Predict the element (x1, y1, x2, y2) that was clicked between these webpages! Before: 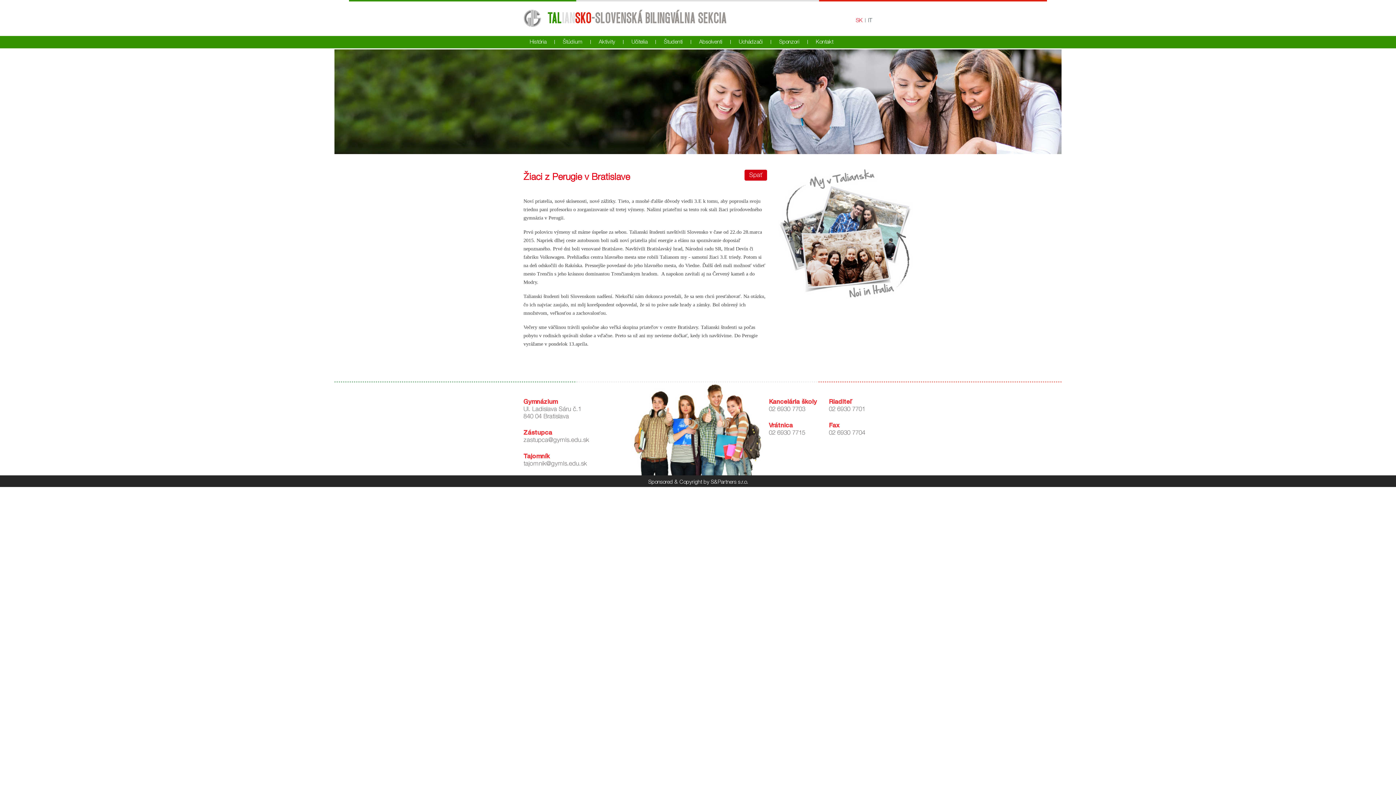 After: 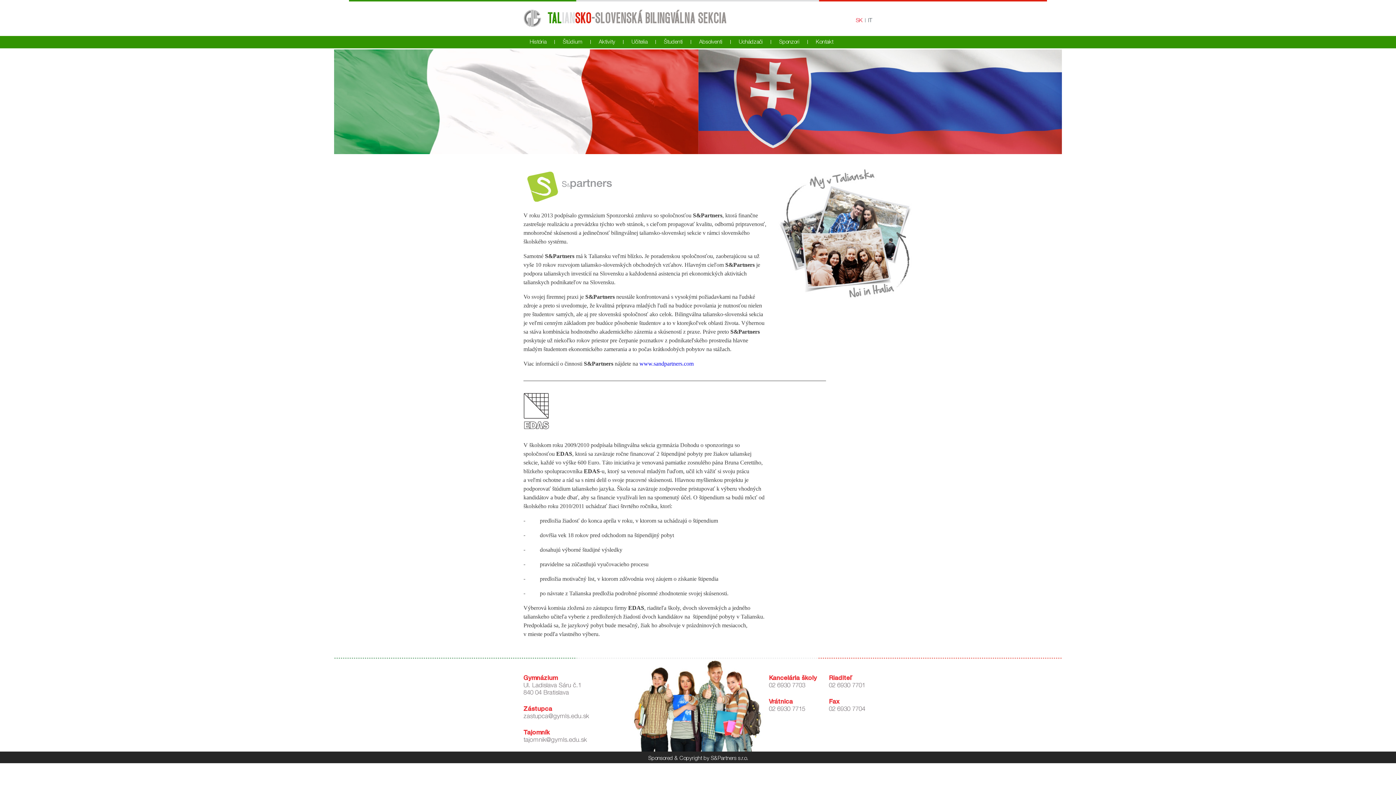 Action: label: Sponzori bbox: (773, 35, 805, 49)